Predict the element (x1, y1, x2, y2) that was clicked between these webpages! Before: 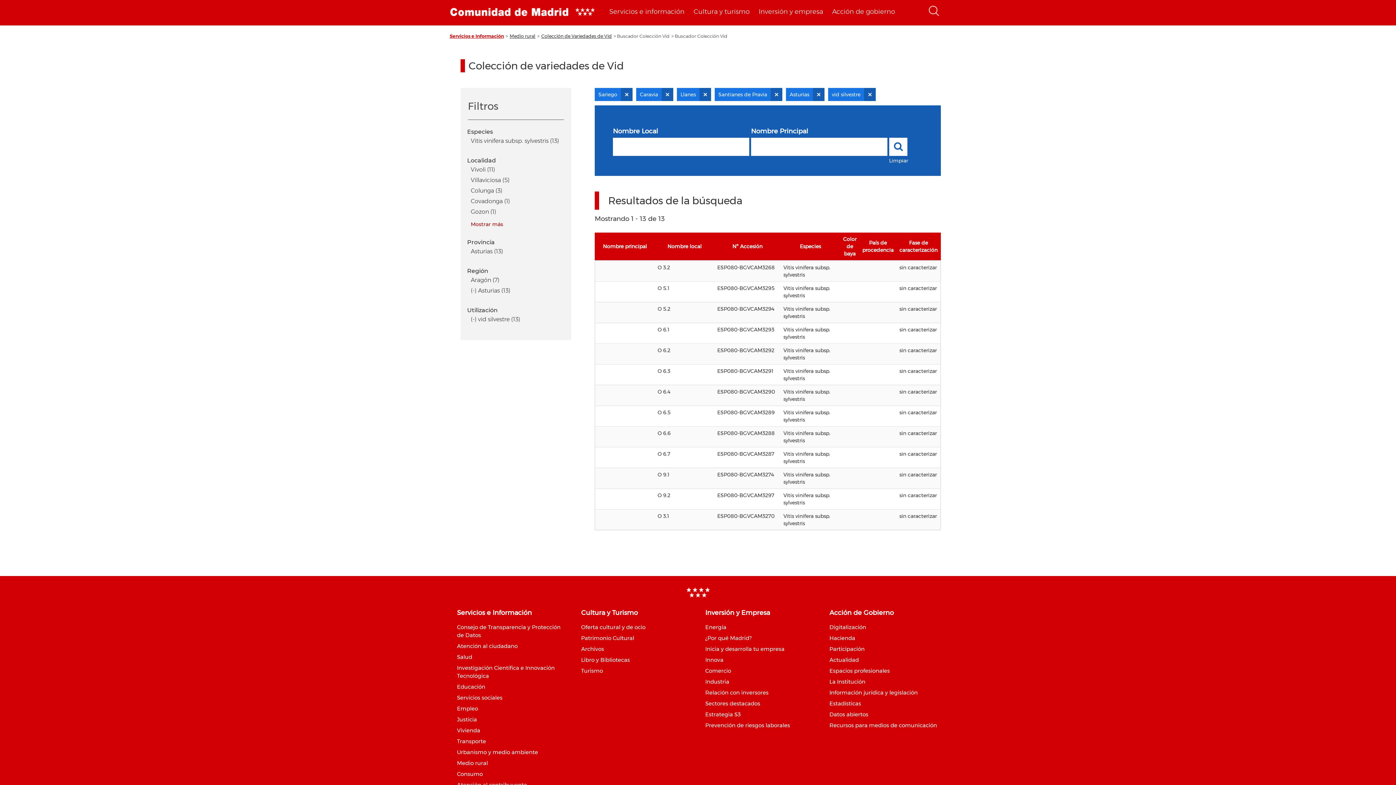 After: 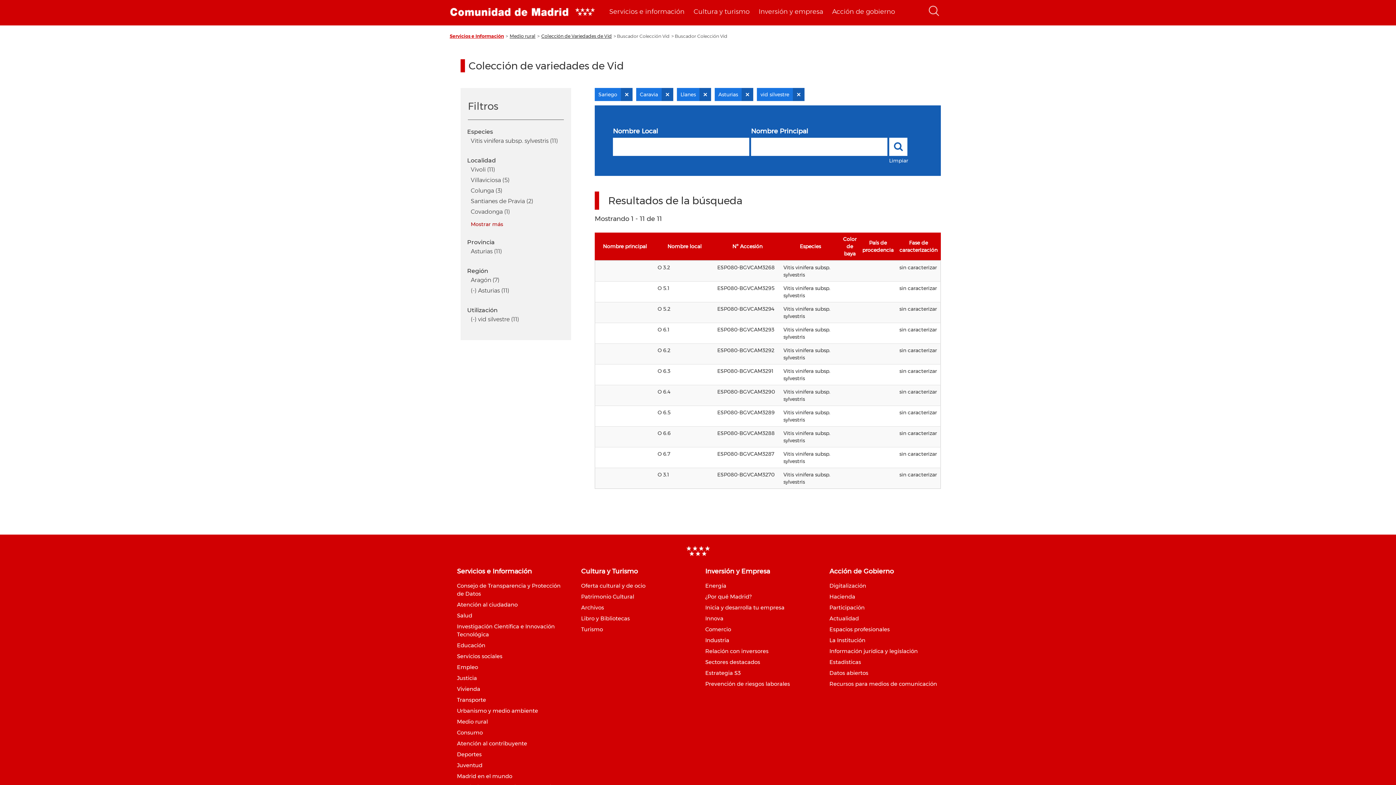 Action: label: Santianes de Pravia bbox: (714, 87, 782, 100)